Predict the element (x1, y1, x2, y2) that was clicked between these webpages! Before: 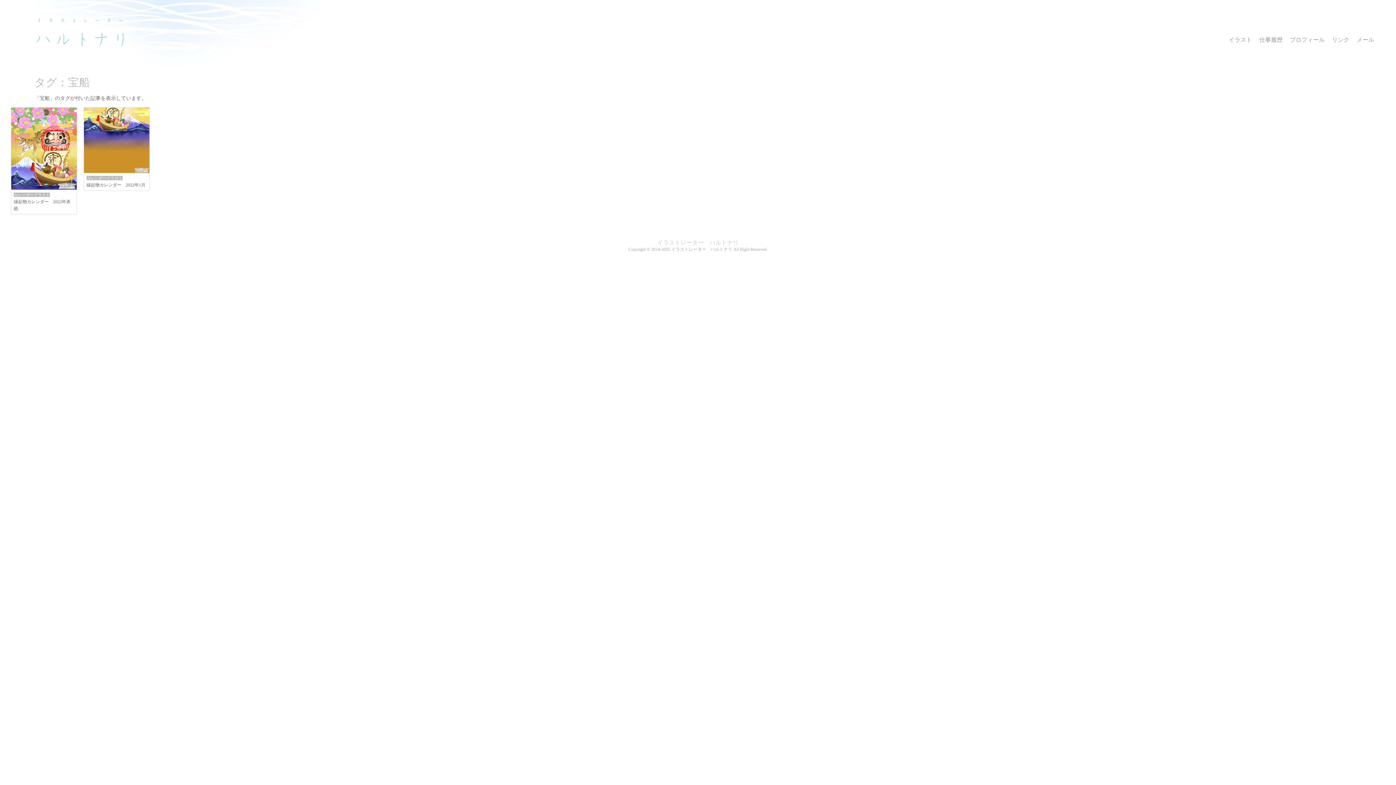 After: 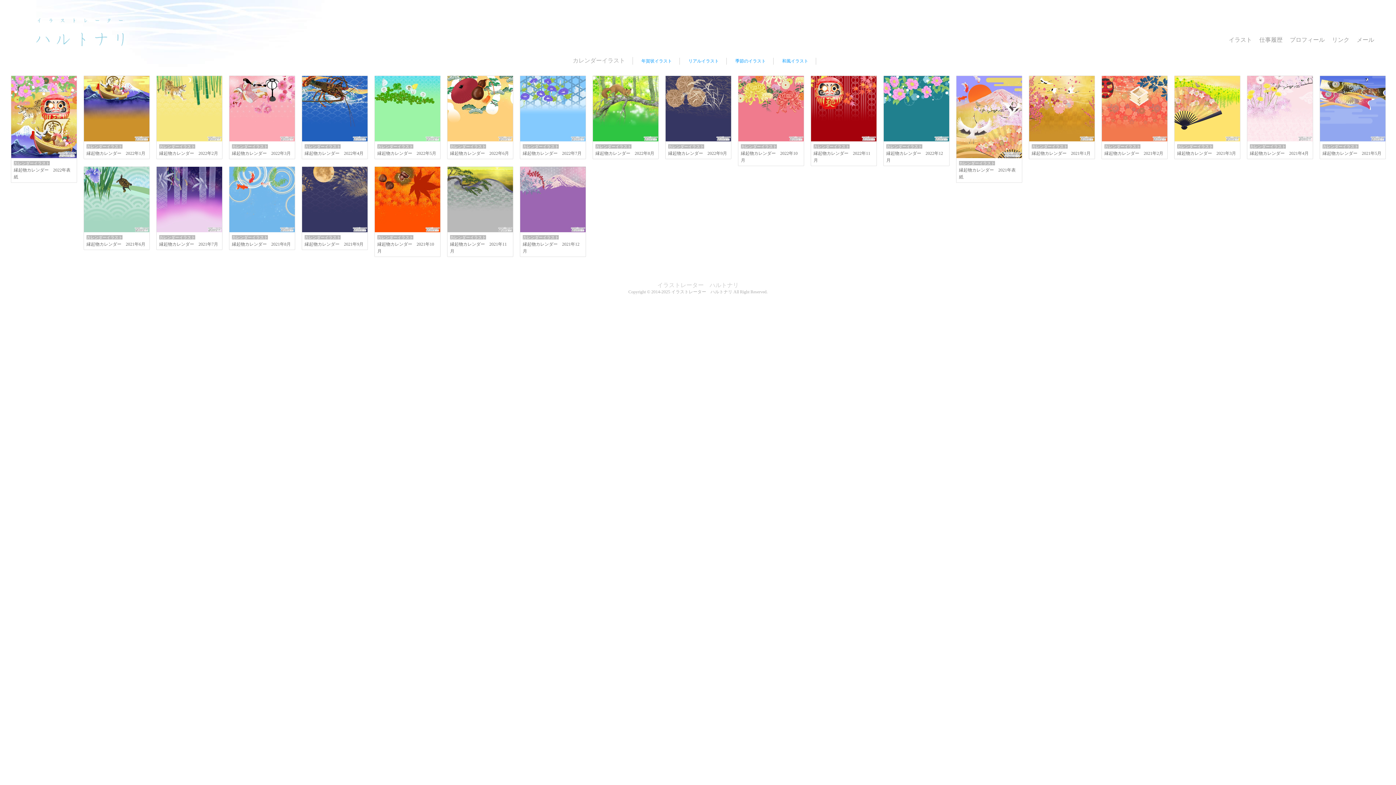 Action: bbox: (86, 175, 122, 180) label: カレンダーイラスト